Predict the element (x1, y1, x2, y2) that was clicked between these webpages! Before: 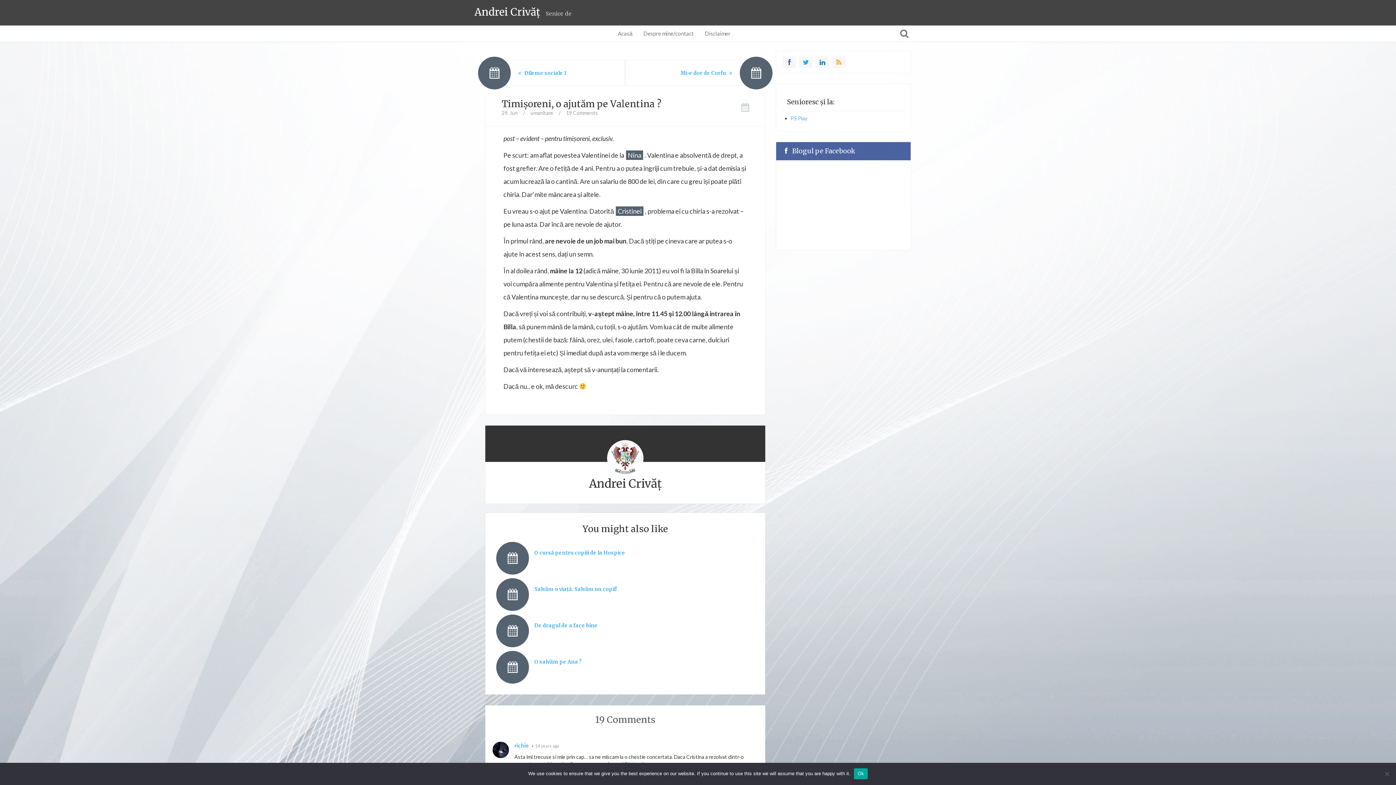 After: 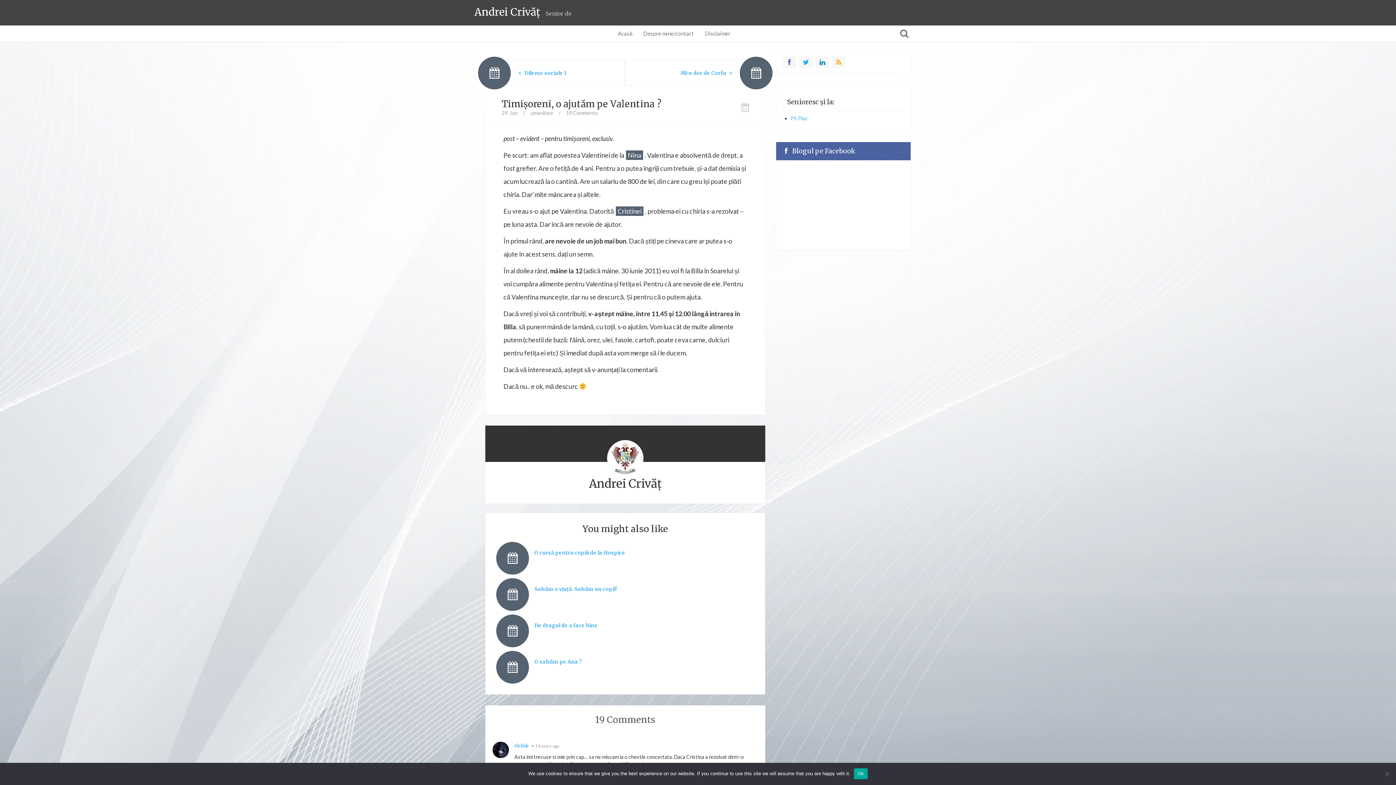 Action: label: Timișoreni, o ajutăm pe Valentina ? bbox: (501, 98, 661, 109)